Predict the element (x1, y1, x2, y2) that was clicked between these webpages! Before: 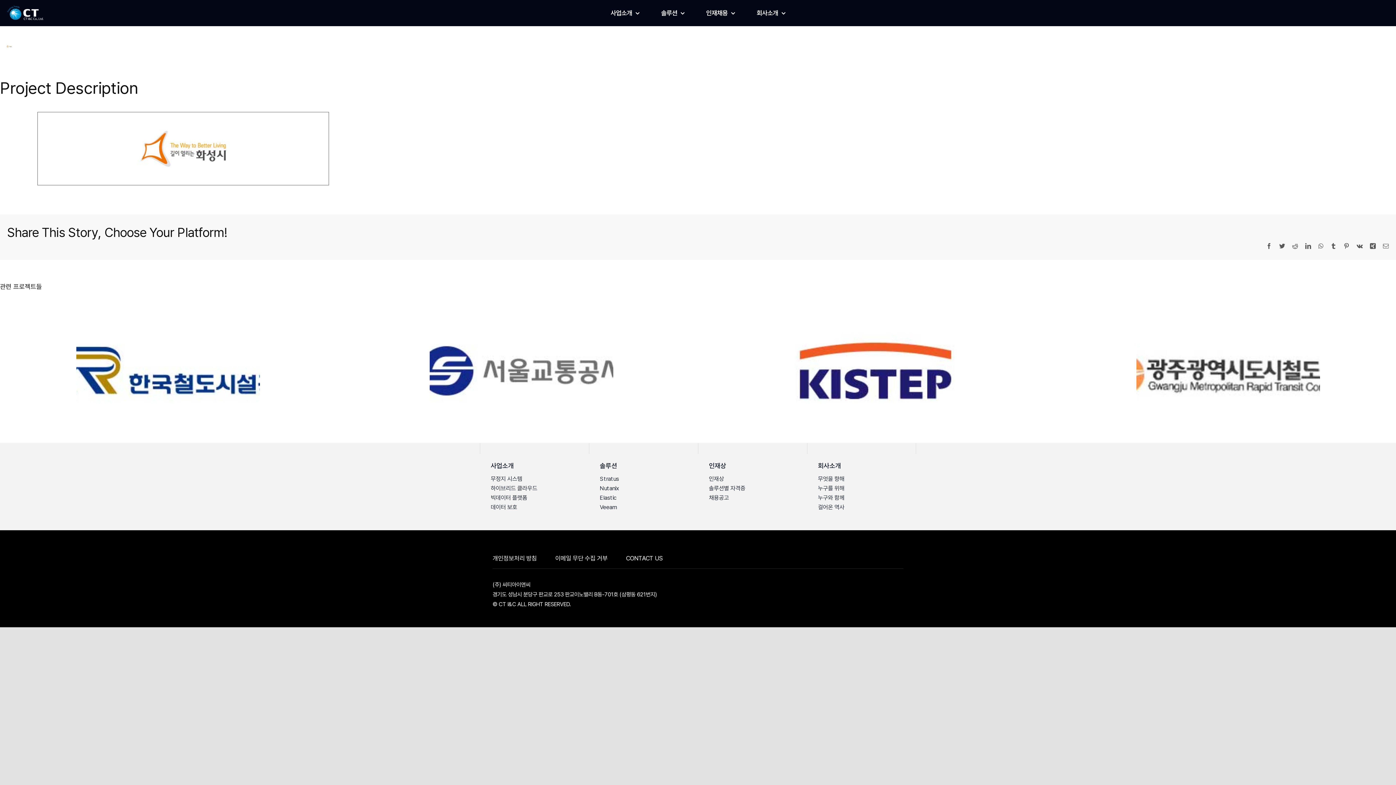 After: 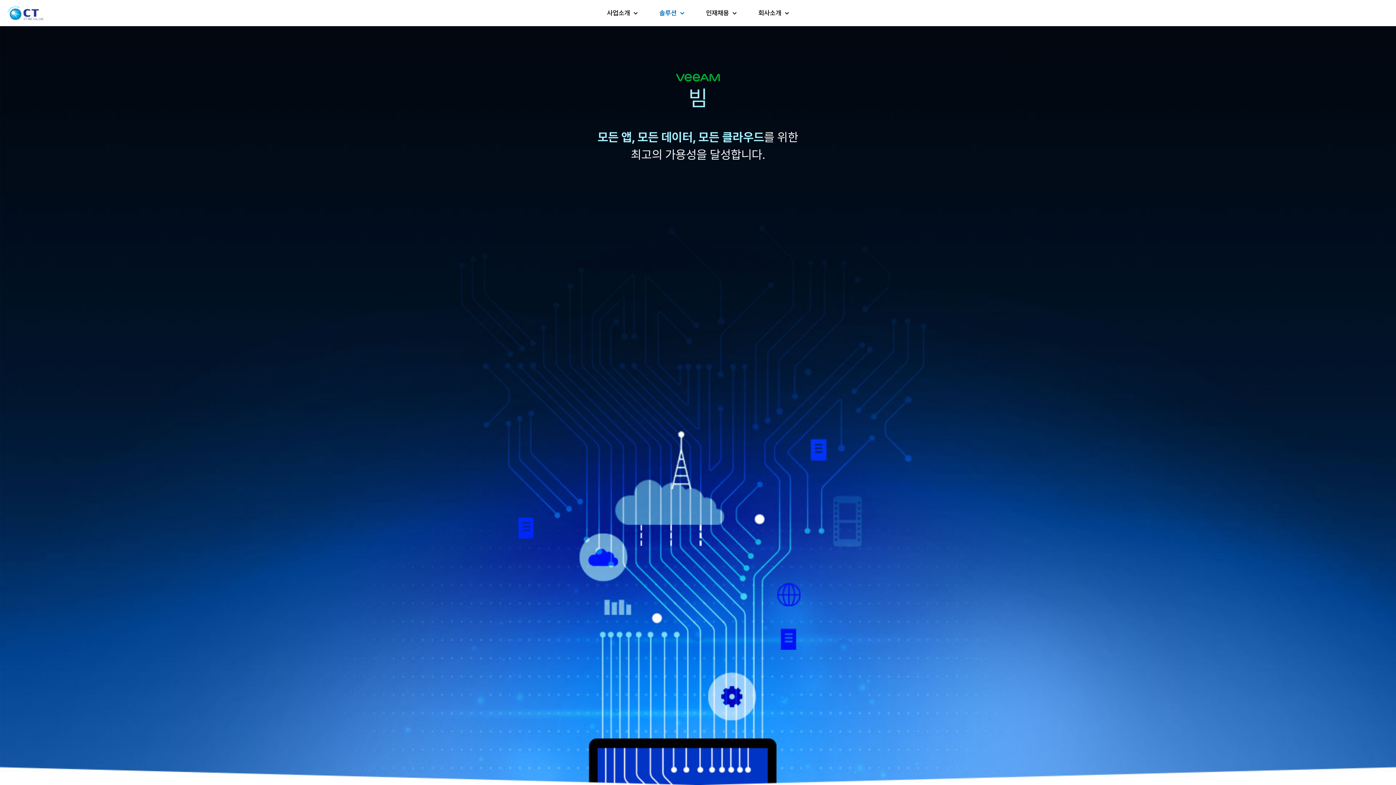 Action: label: Veeam bbox: (600, 503, 698, 511)